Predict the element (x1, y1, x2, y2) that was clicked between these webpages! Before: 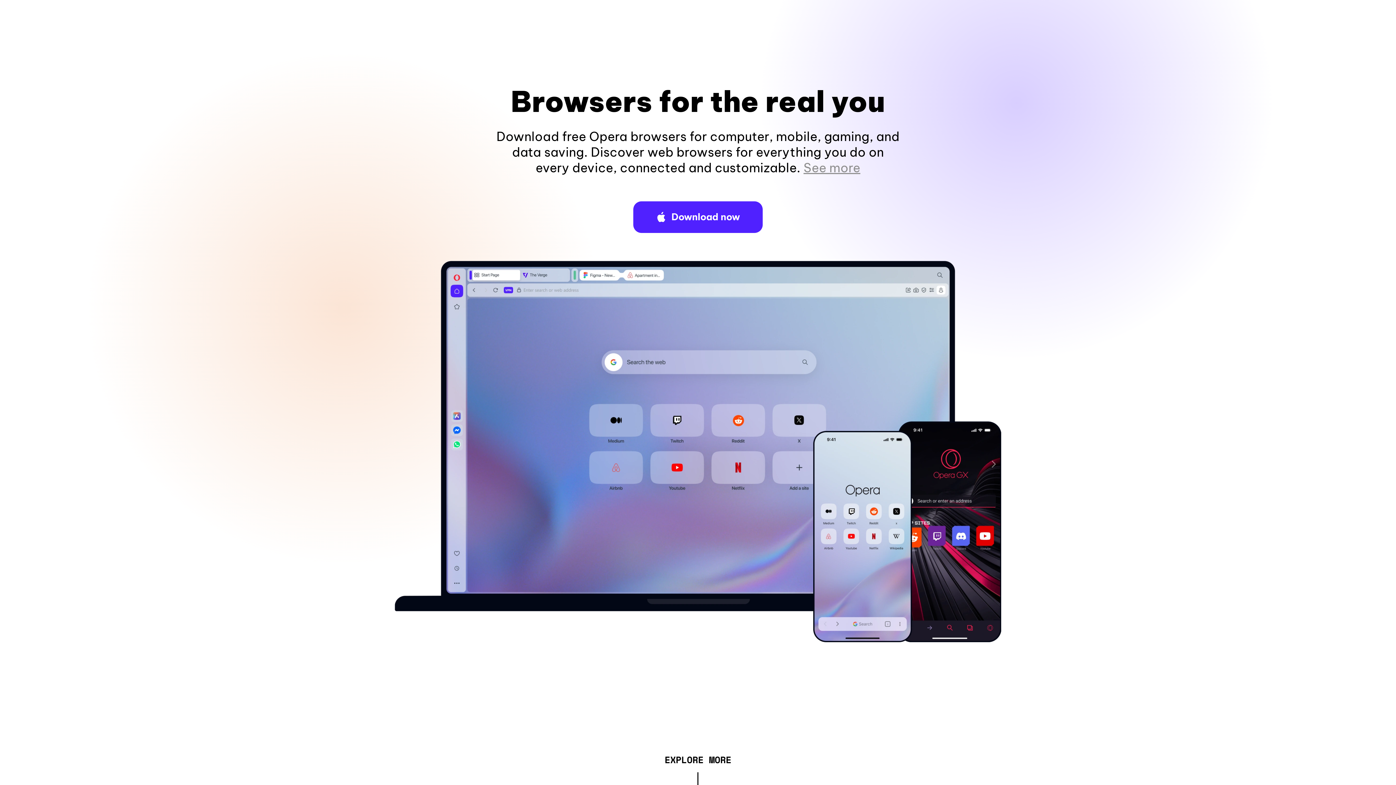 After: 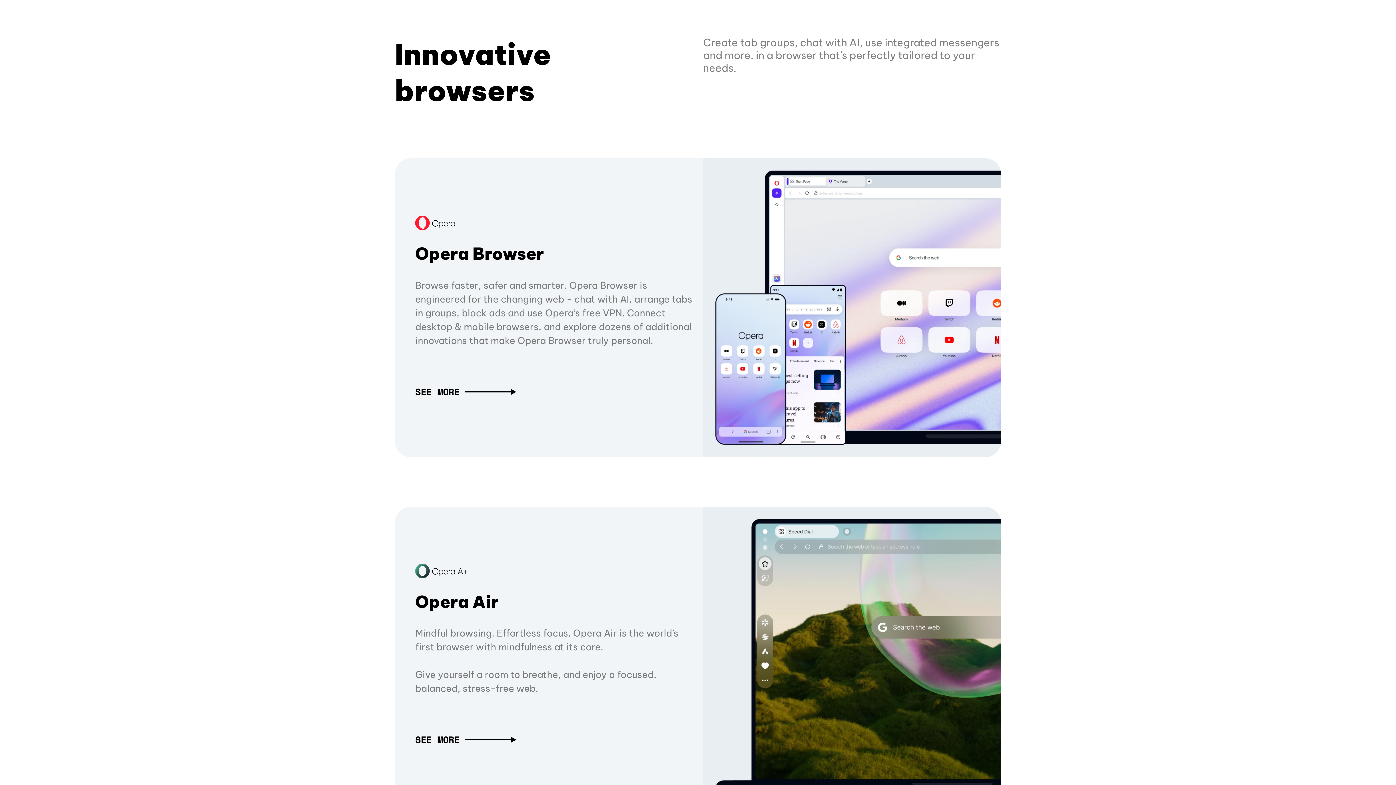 Action: label: EXPLORE MORE bbox: (664, 757, 731, 765)